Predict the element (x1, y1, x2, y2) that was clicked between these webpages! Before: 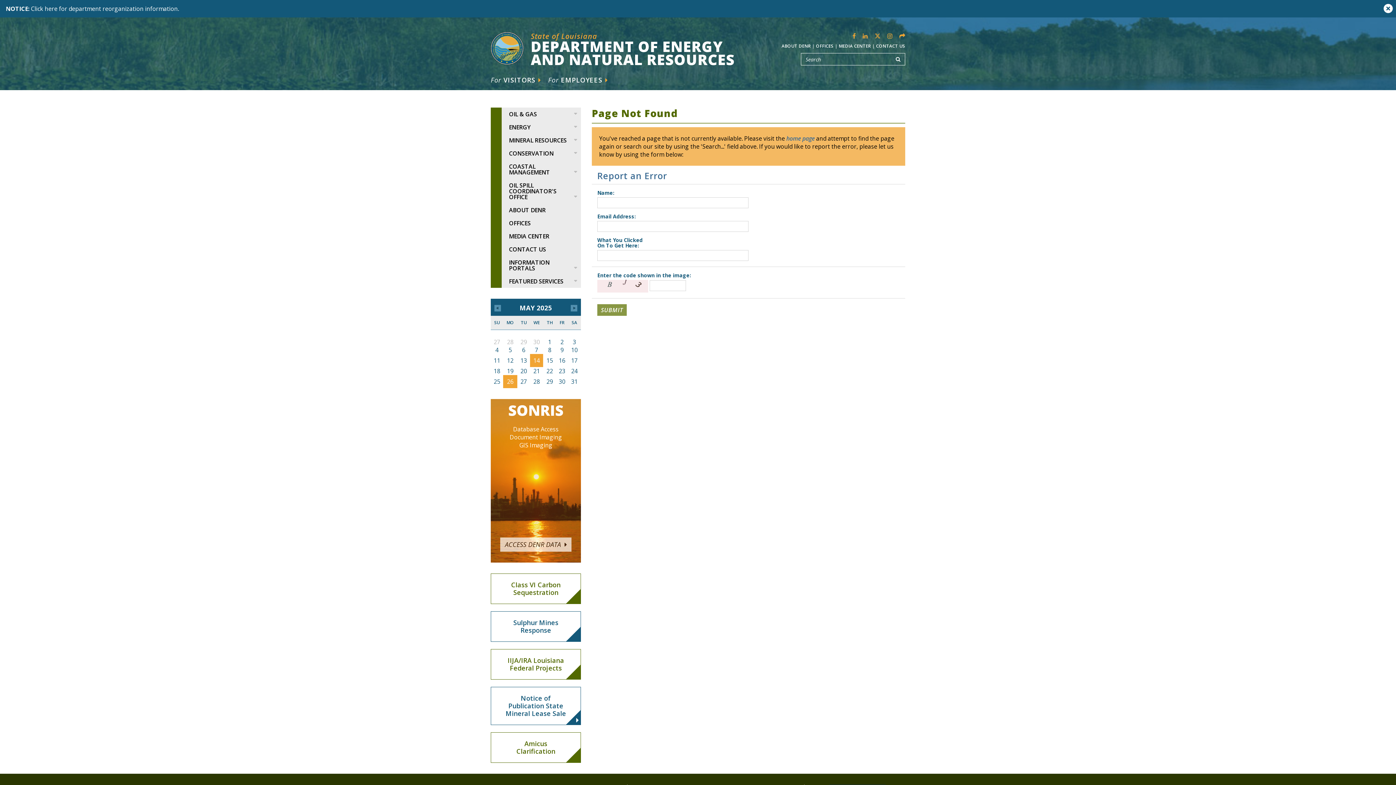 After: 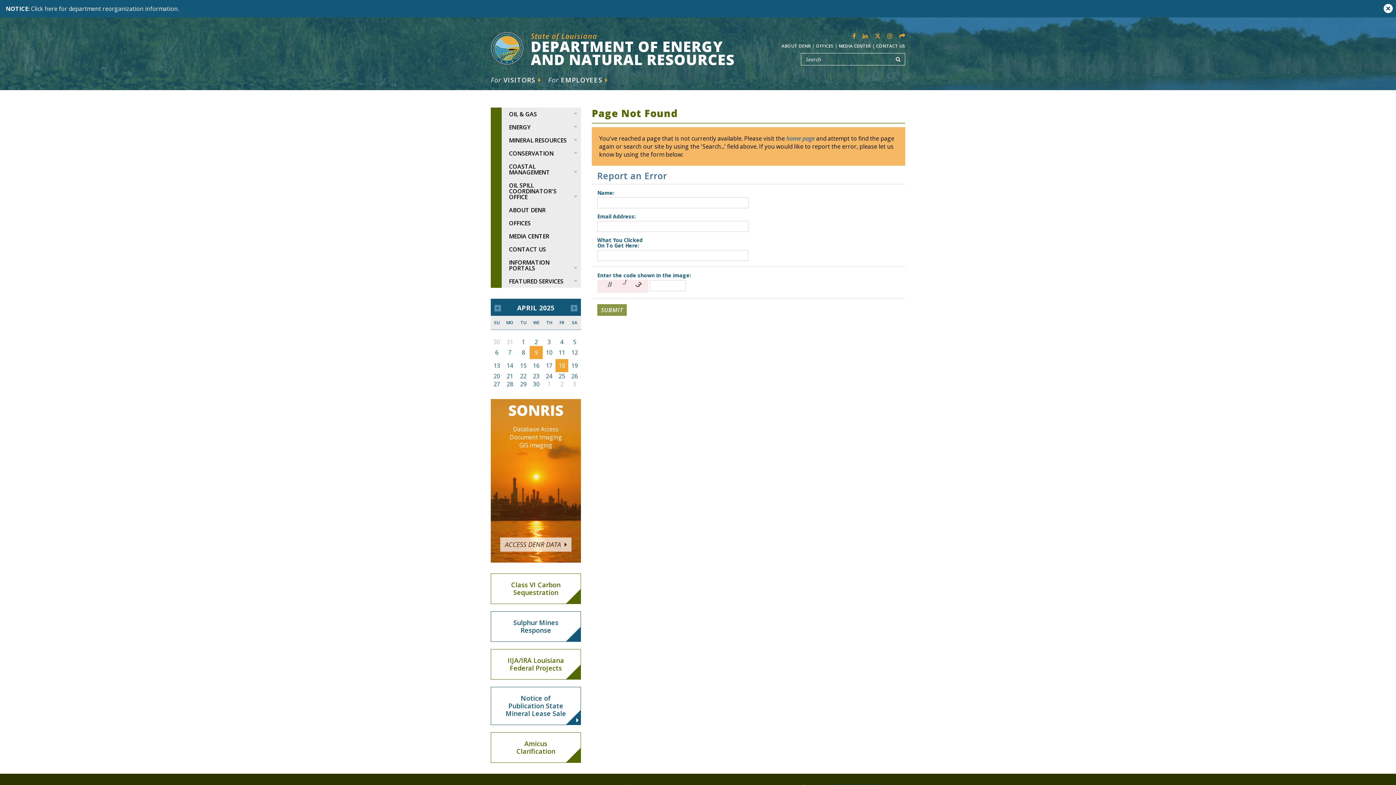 Action: bbox: (494, 301, 501, 313)